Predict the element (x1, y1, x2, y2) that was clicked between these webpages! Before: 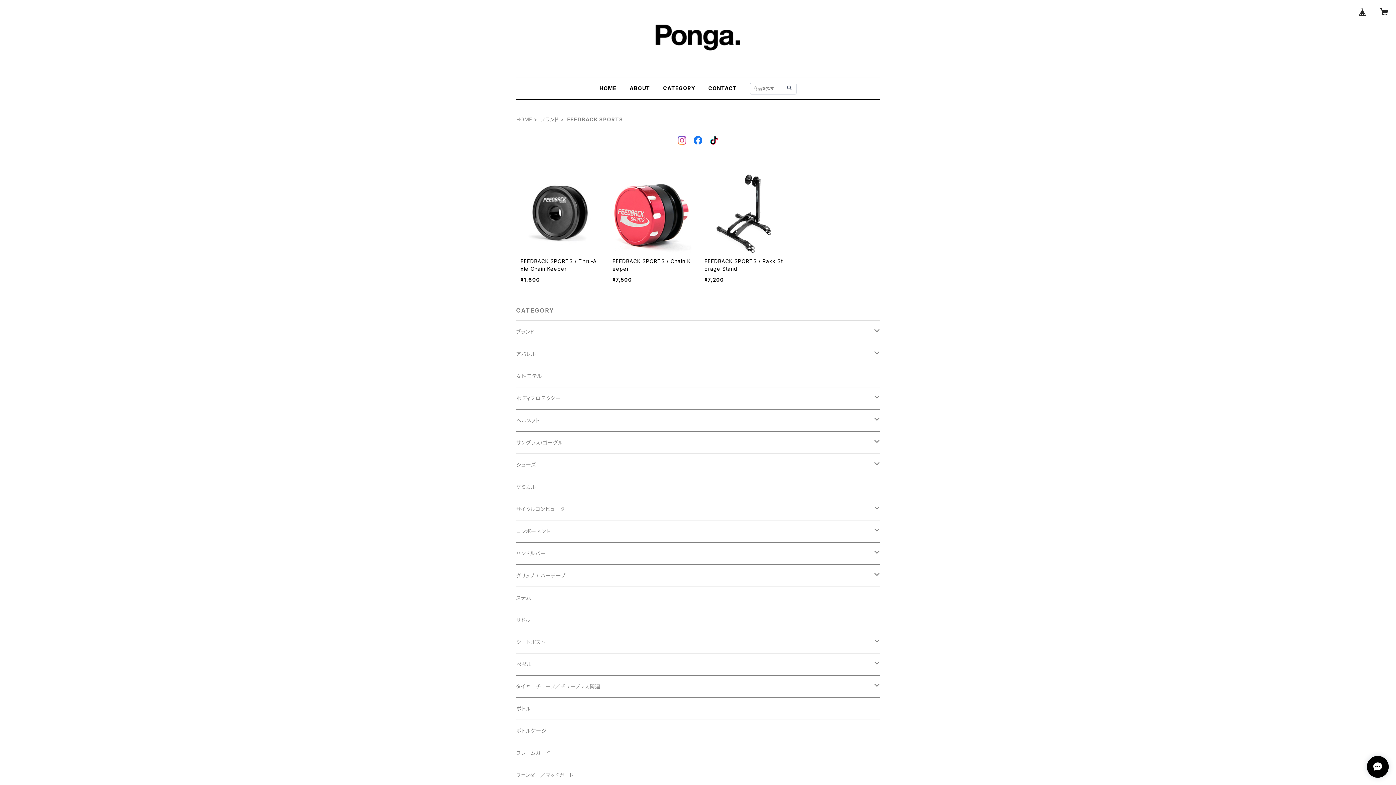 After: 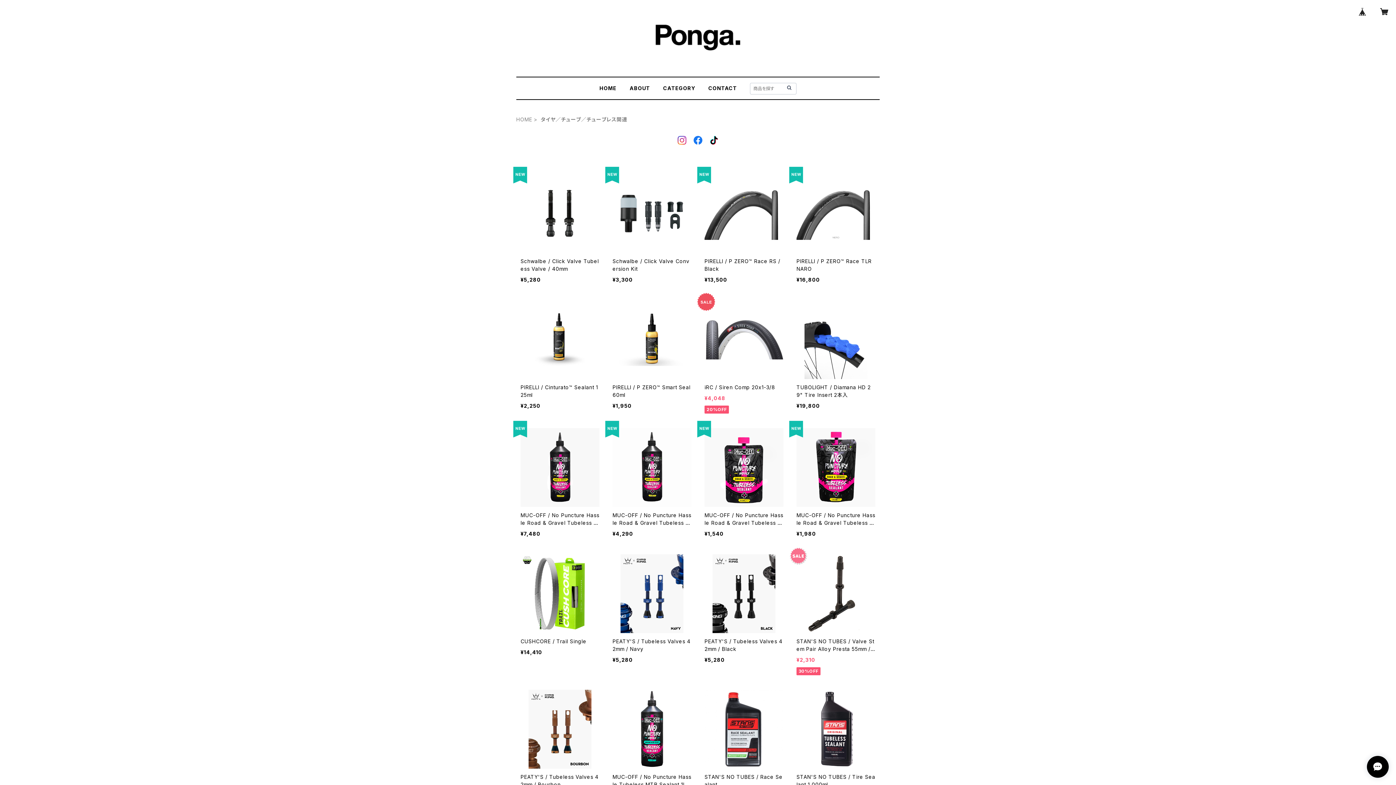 Action: bbox: (516, 676, 874, 697) label: タイヤ／チューブ／チューブレス関連